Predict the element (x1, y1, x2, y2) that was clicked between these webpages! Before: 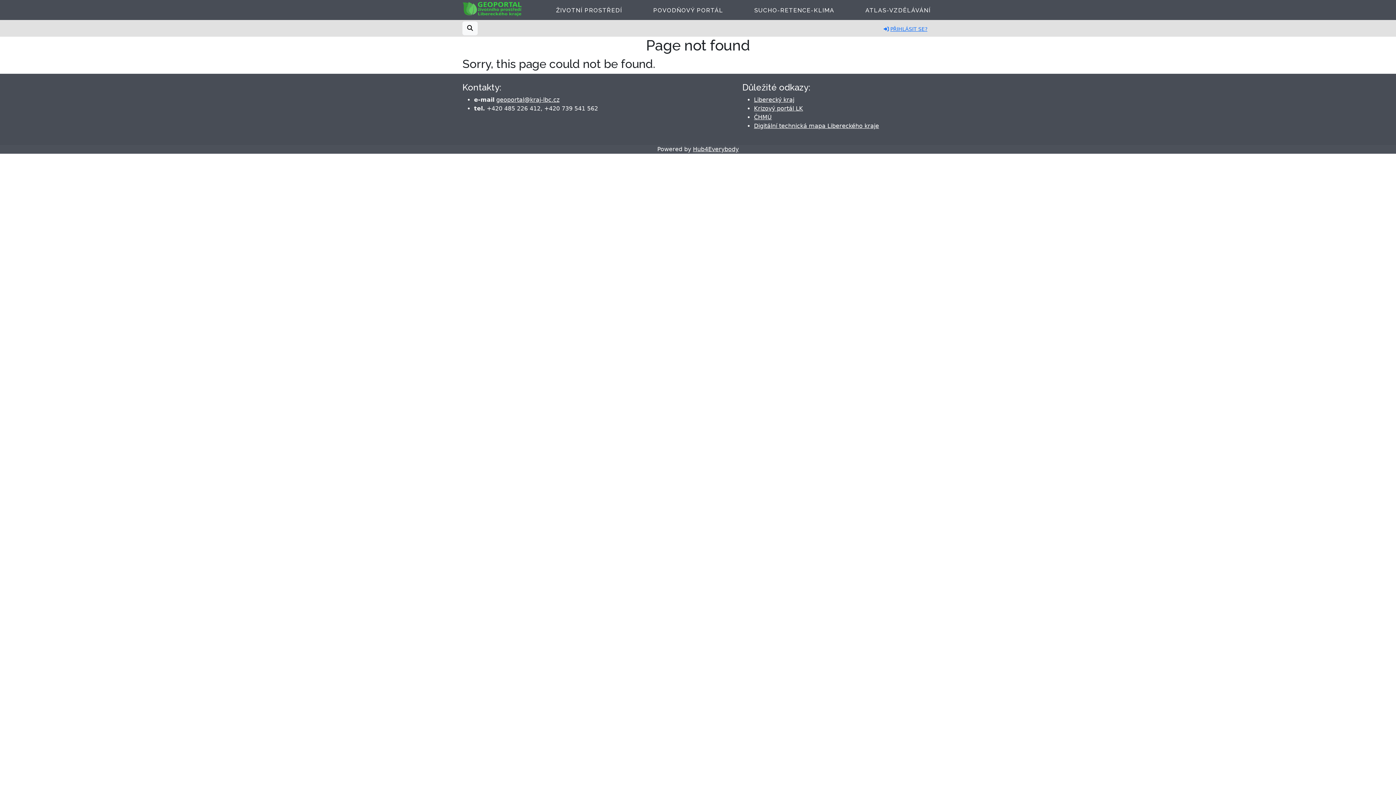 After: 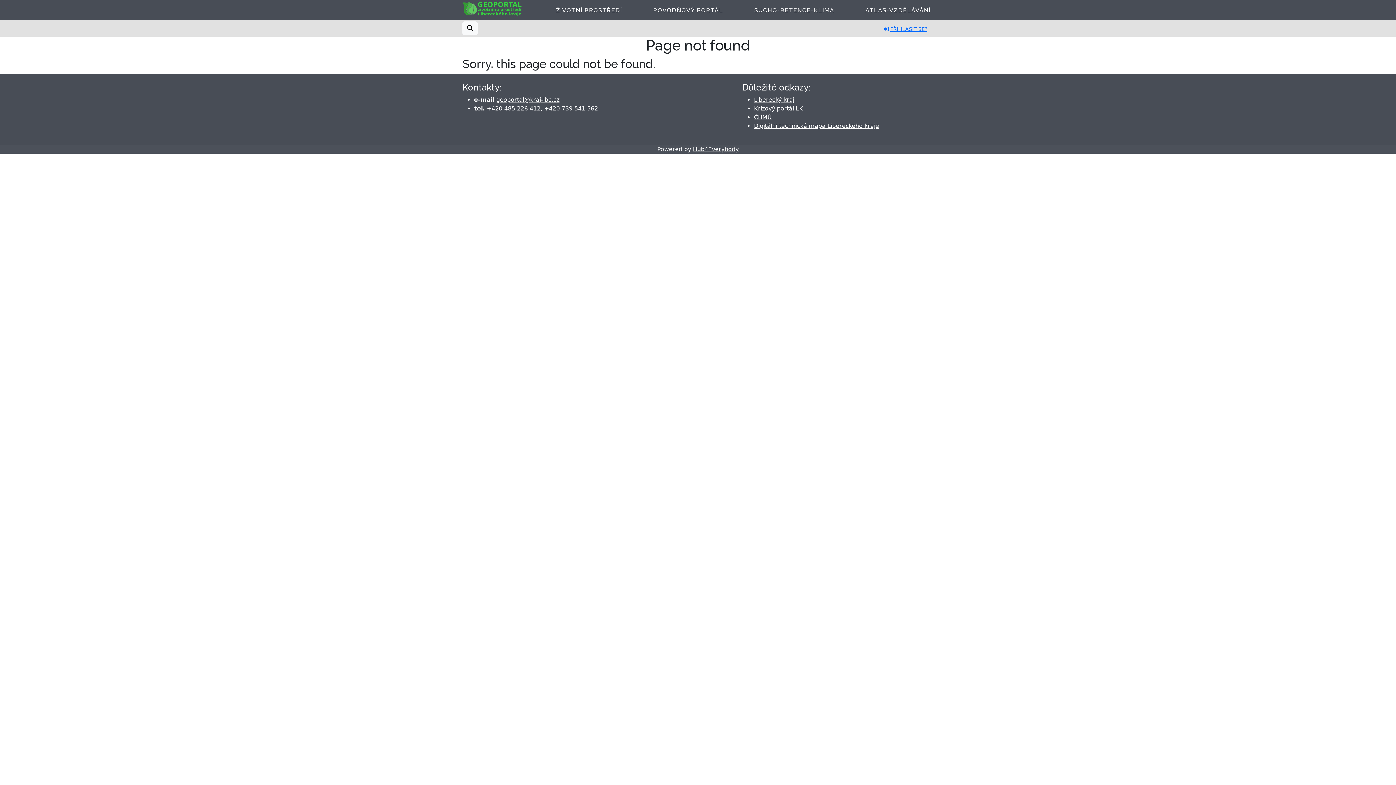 Action: bbox: (754, 122, 879, 129) label: Digitální technická mapa Libereckého kraje